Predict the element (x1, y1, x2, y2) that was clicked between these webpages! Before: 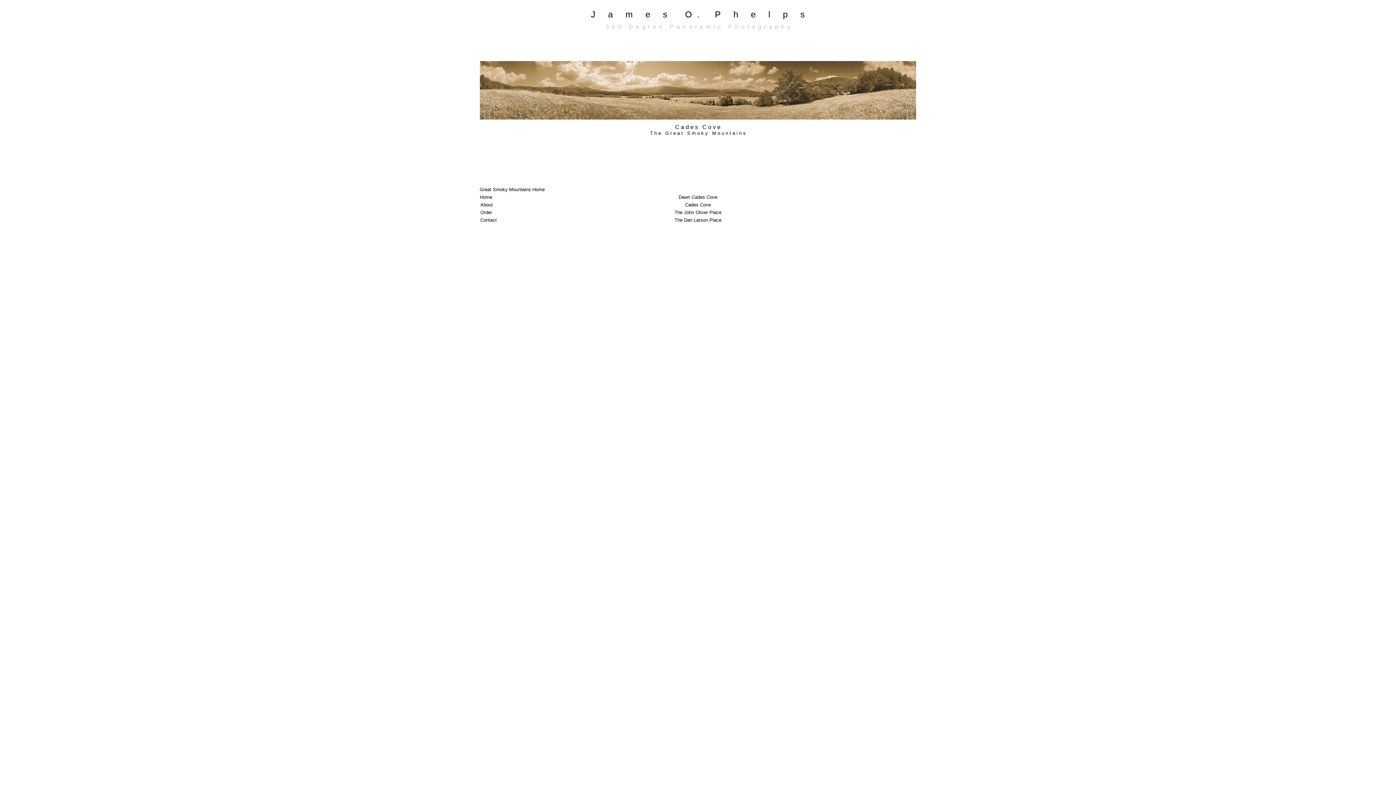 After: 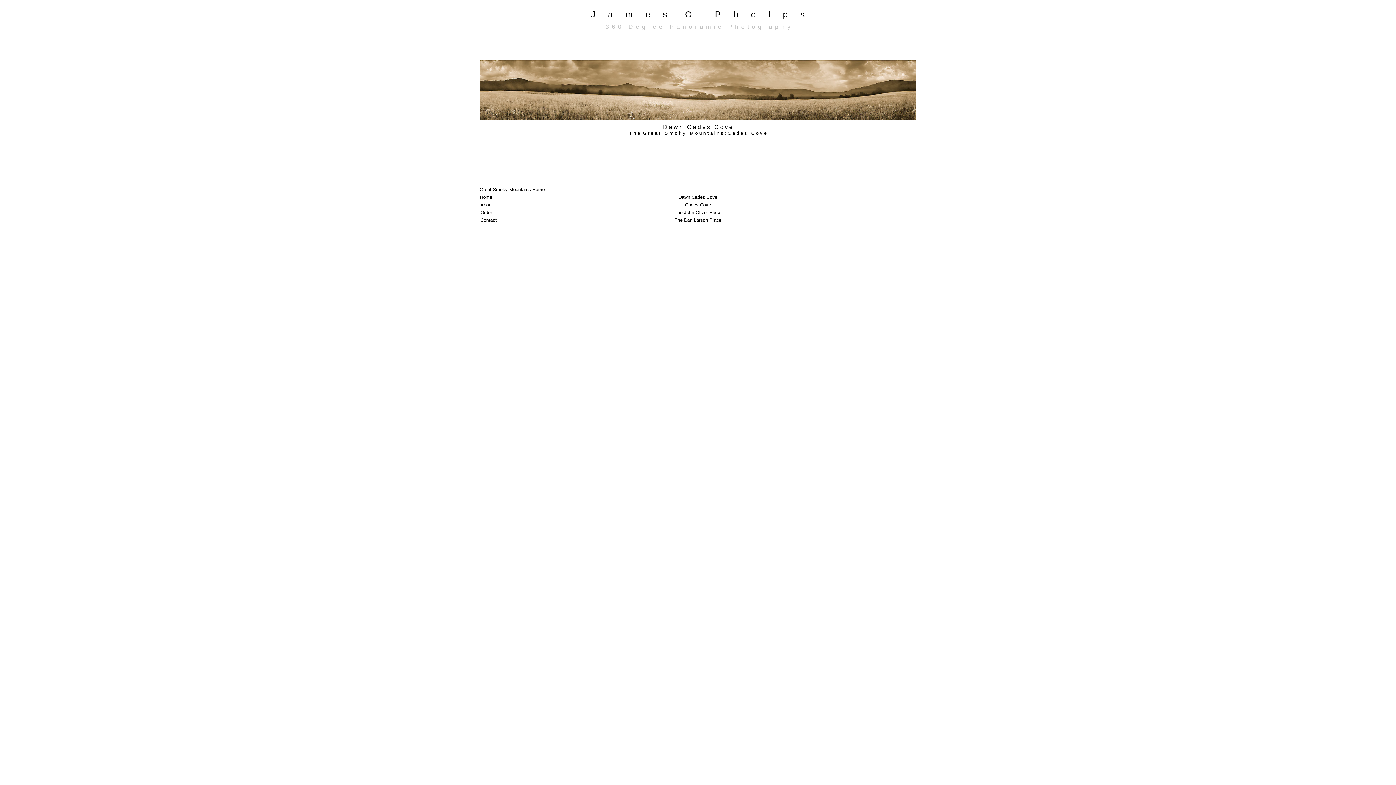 Action: label: Dawn Cades Cove bbox: (678, 194, 717, 200)